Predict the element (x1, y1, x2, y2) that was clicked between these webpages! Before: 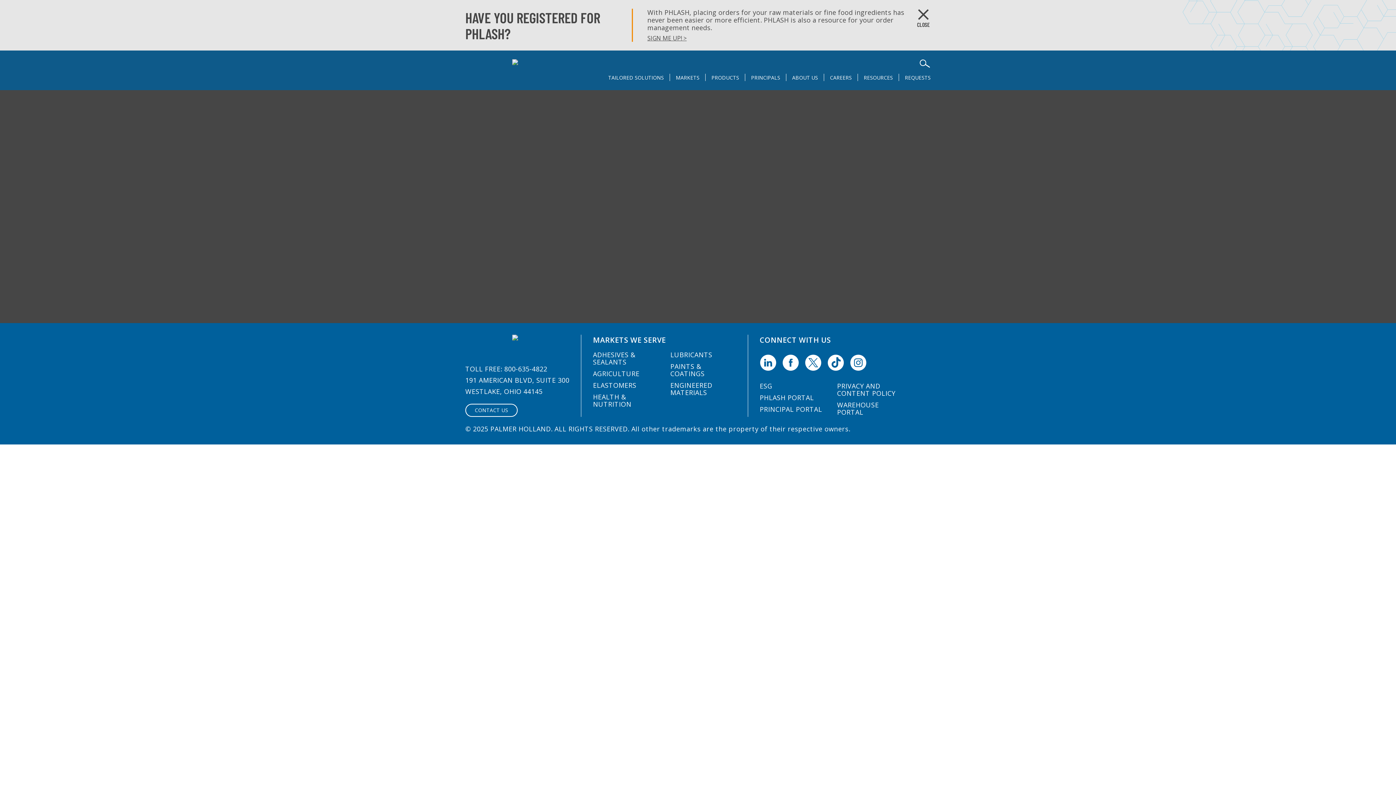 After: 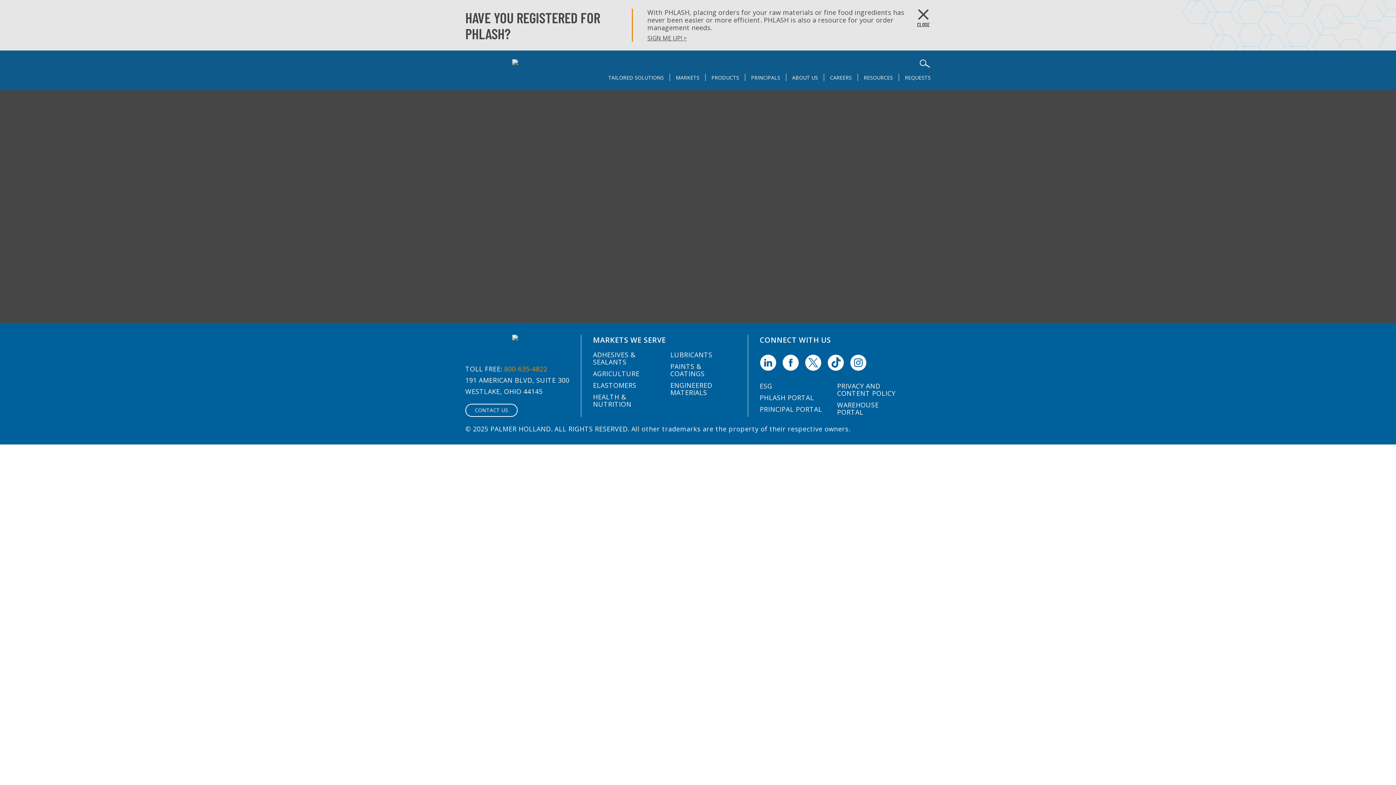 Action: label: 800-635-4822 bbox: (504, 364, 547, 373)